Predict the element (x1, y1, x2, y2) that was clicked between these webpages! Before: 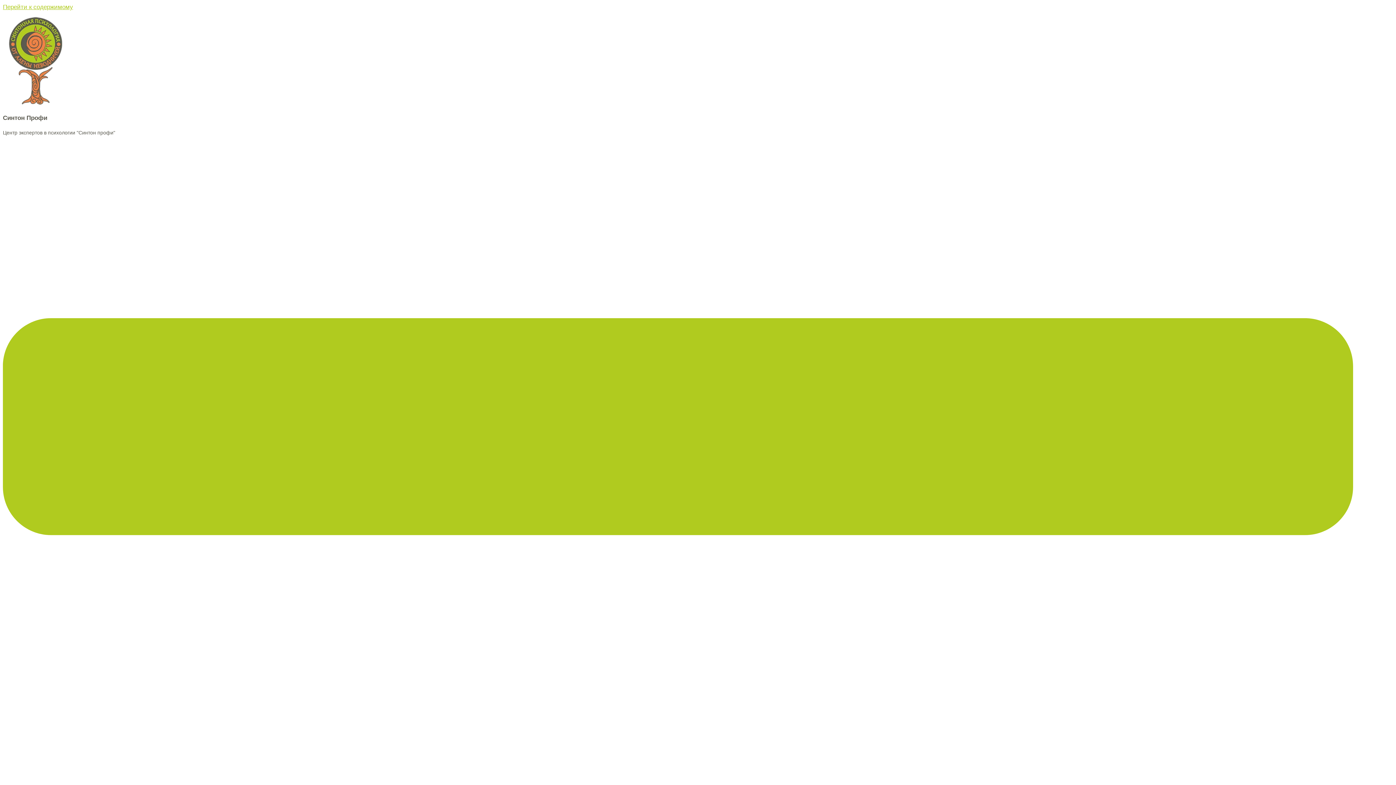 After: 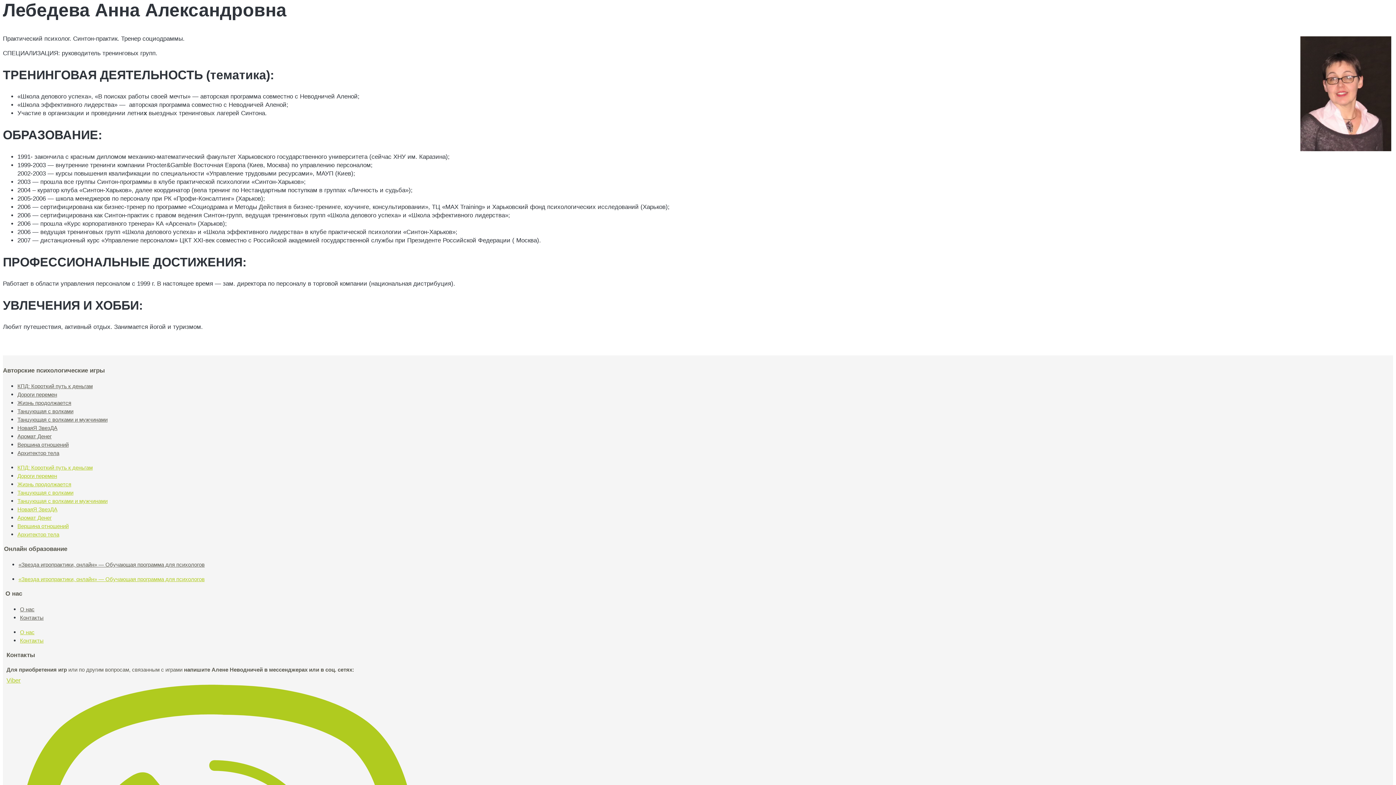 Action: label: Перейти к содержимому bbox: (2, 3, 73, 10)